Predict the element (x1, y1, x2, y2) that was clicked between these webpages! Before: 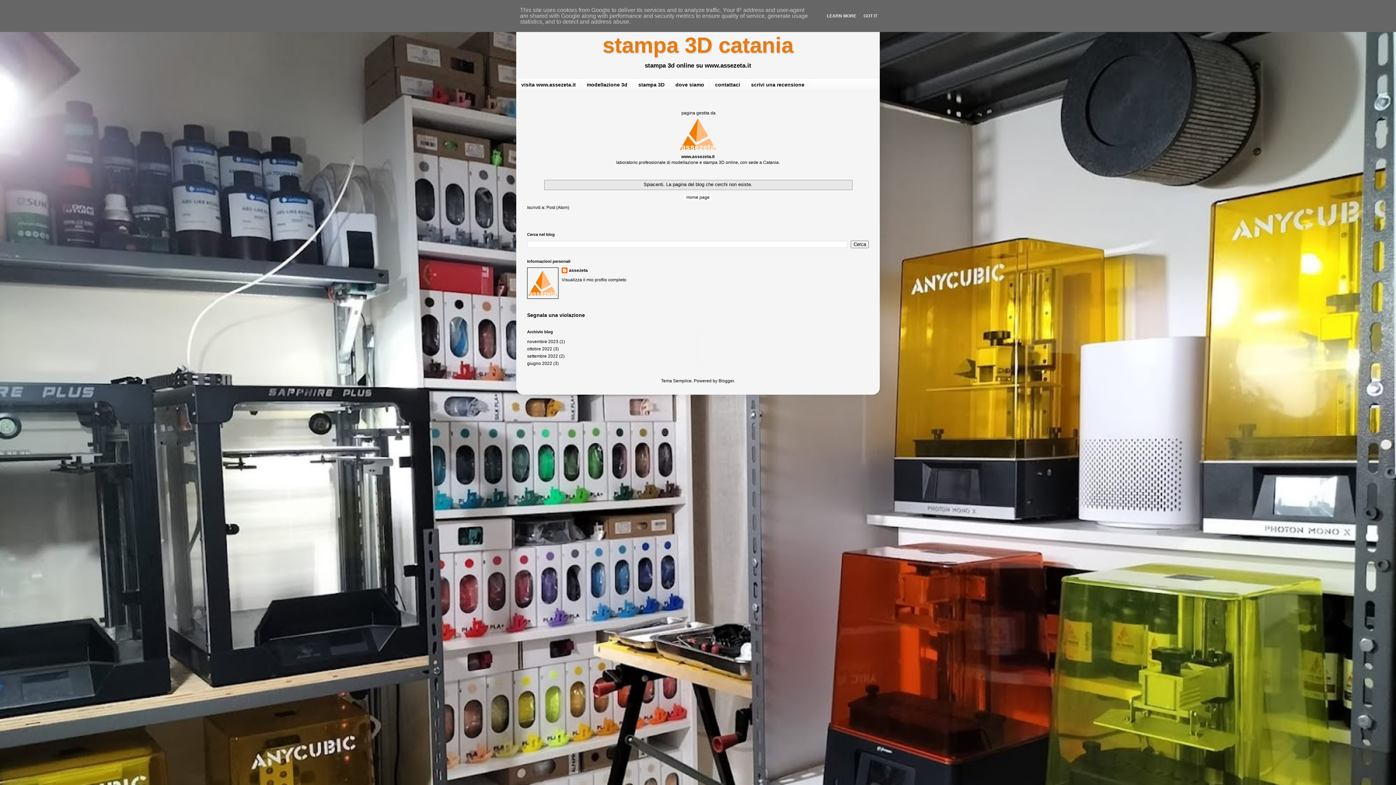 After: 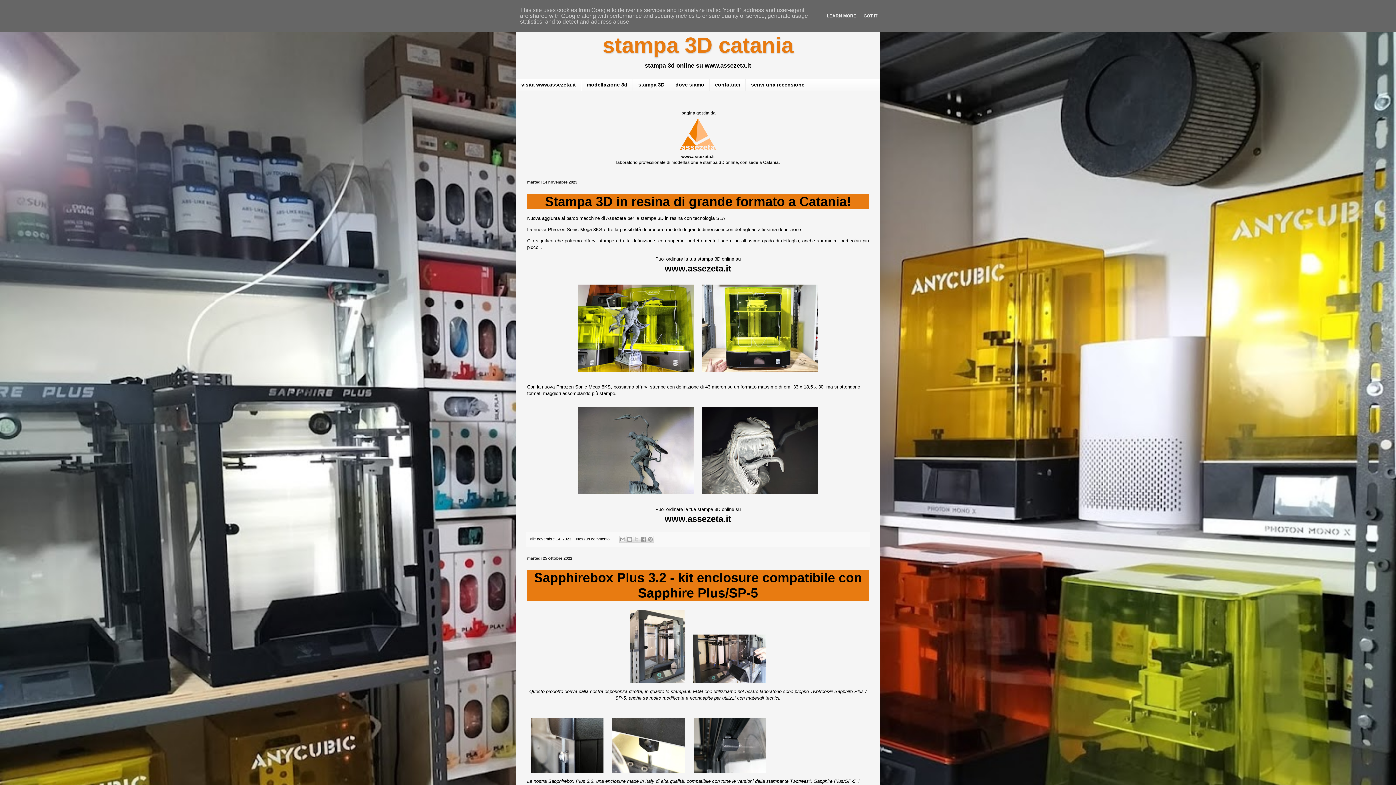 Action: label: Home page bbox: (684, 192, 711, 201)